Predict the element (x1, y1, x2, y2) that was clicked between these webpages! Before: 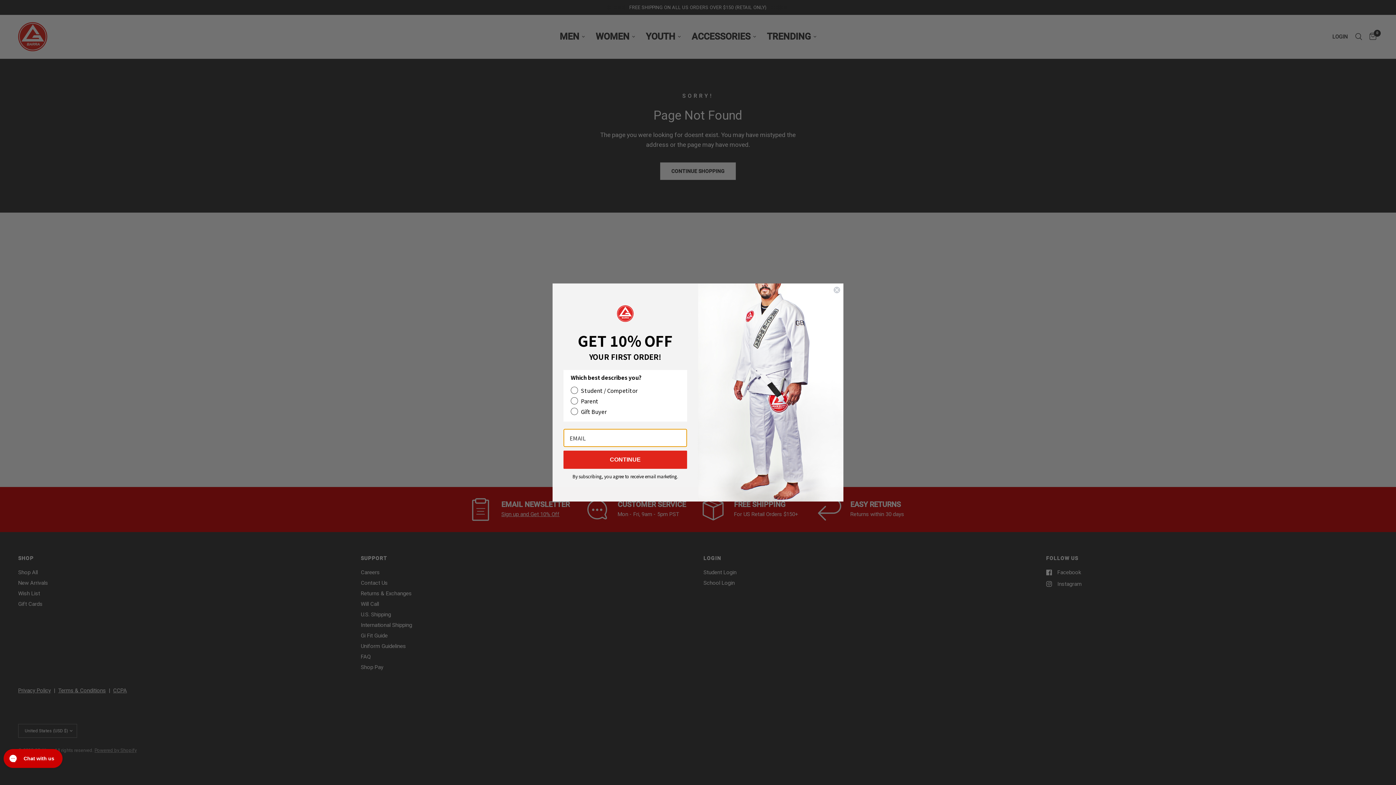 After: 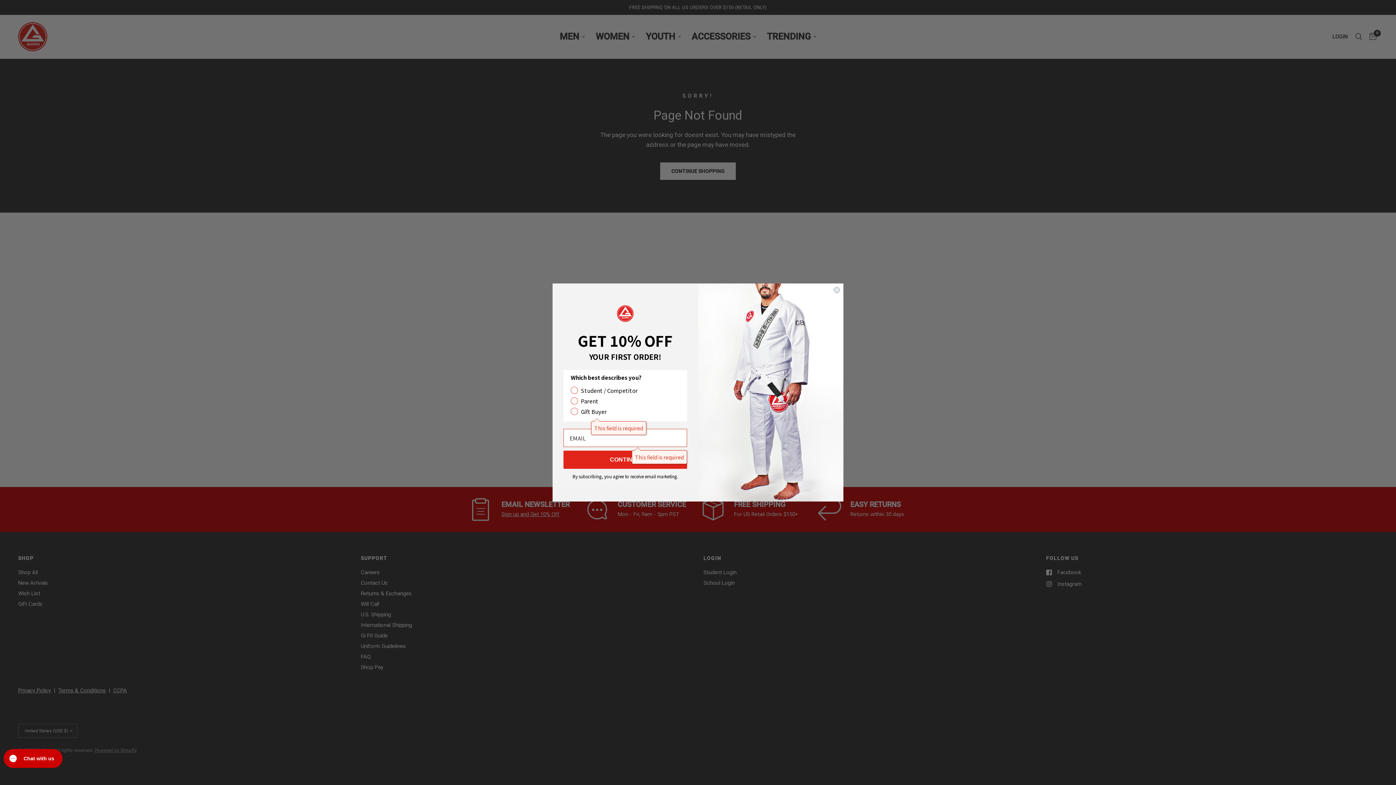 Action: bbox: (563, 463, 687, 481) label: CONTINUE